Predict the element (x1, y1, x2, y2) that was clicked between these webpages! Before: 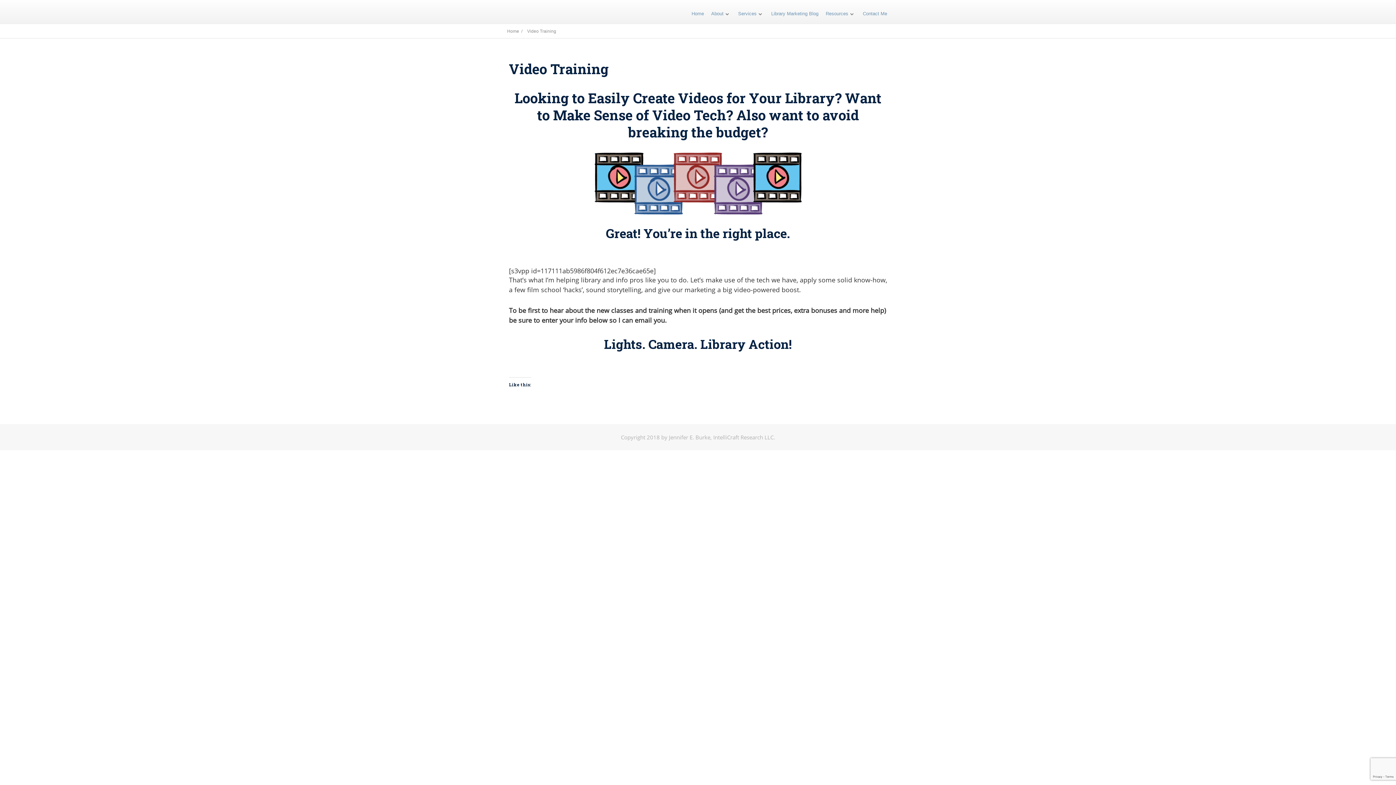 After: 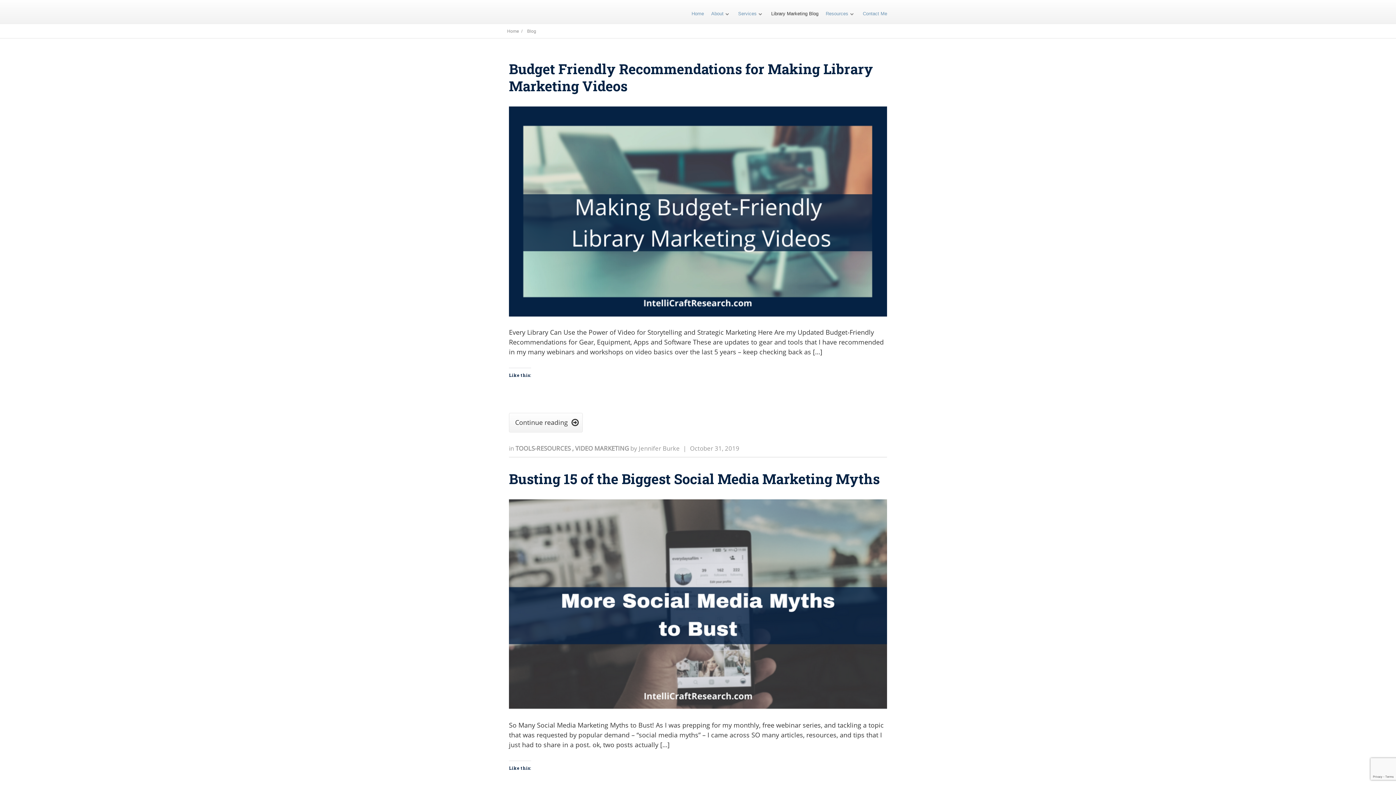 Action: label: Library Marketing Blog bbox: (771, 10, 818, 16)